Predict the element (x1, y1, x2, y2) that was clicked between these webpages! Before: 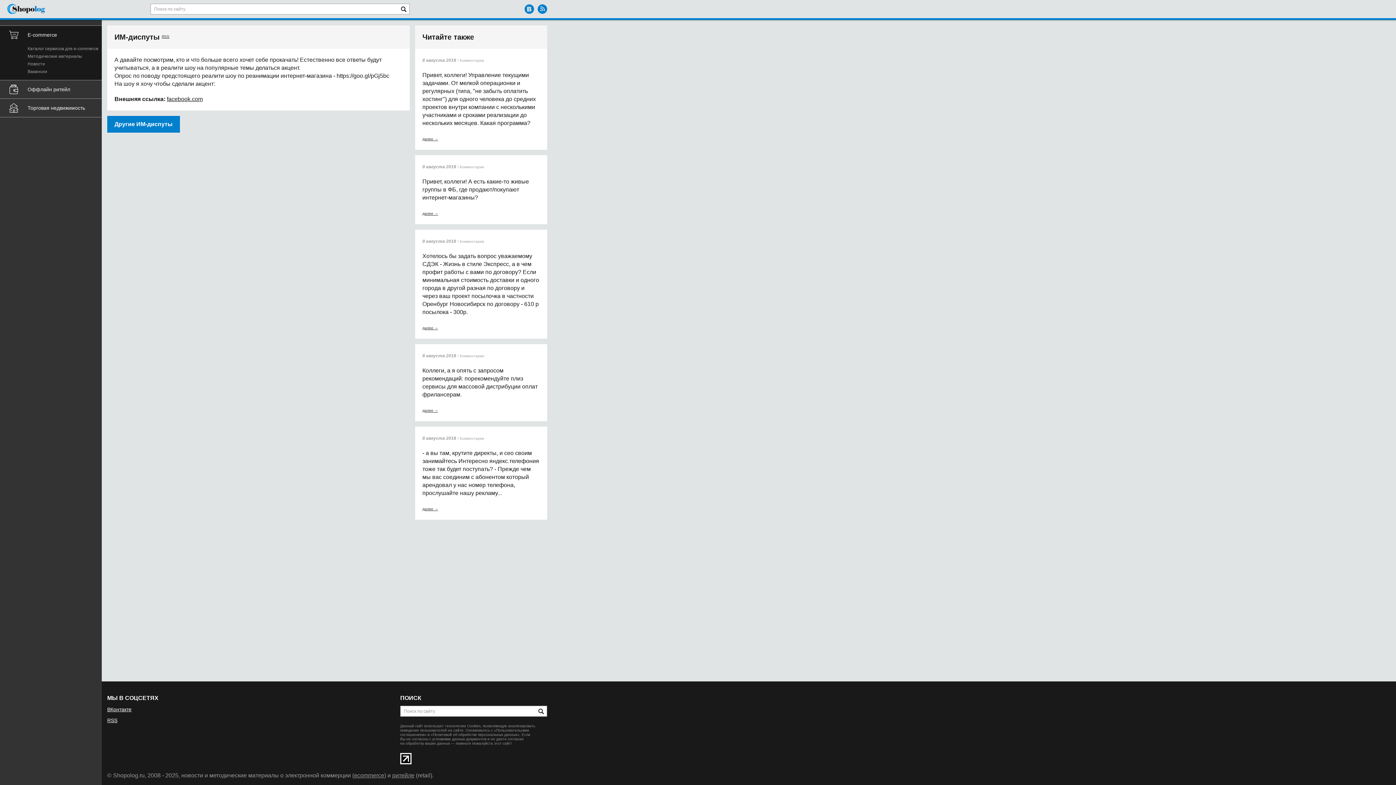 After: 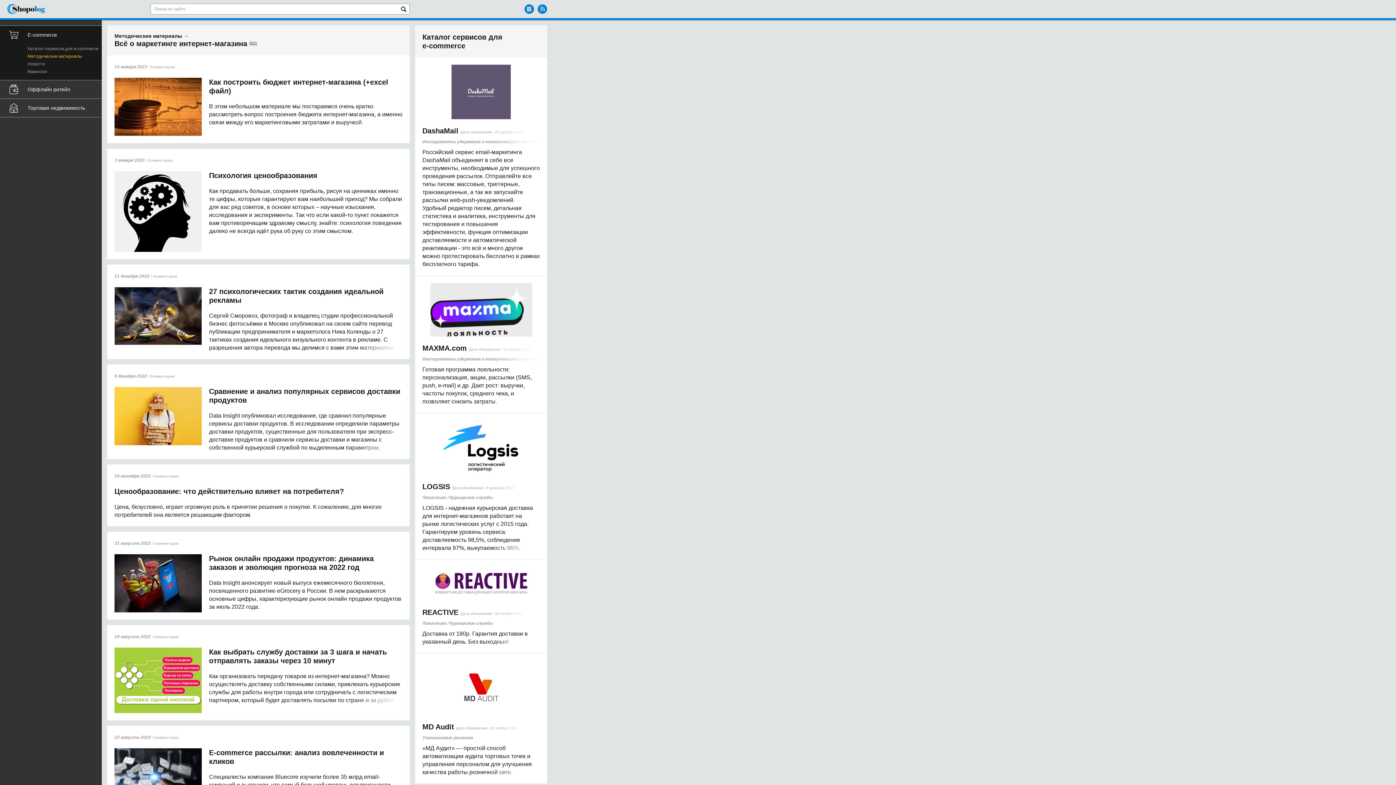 Action: bbox: (27, 53, 109, 59) label: Методические материалы